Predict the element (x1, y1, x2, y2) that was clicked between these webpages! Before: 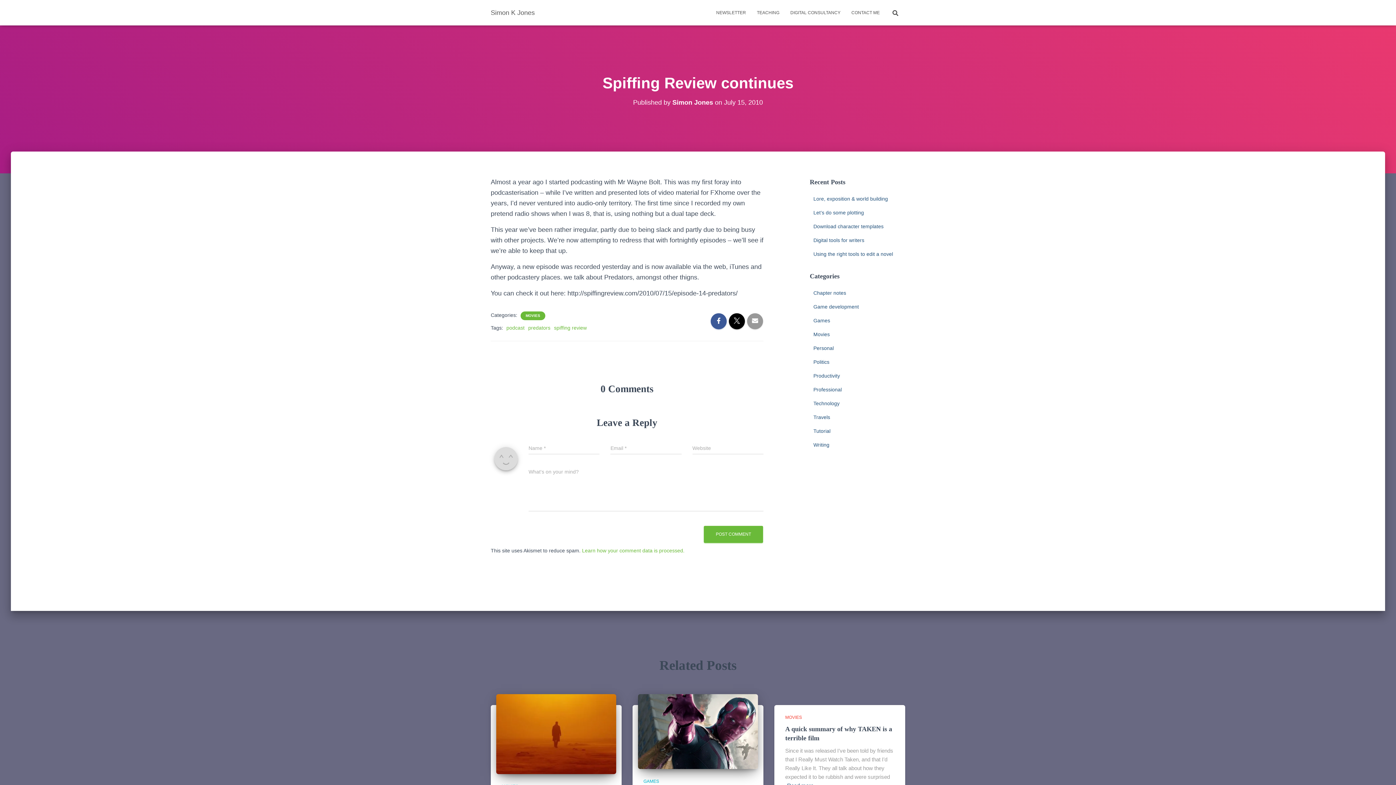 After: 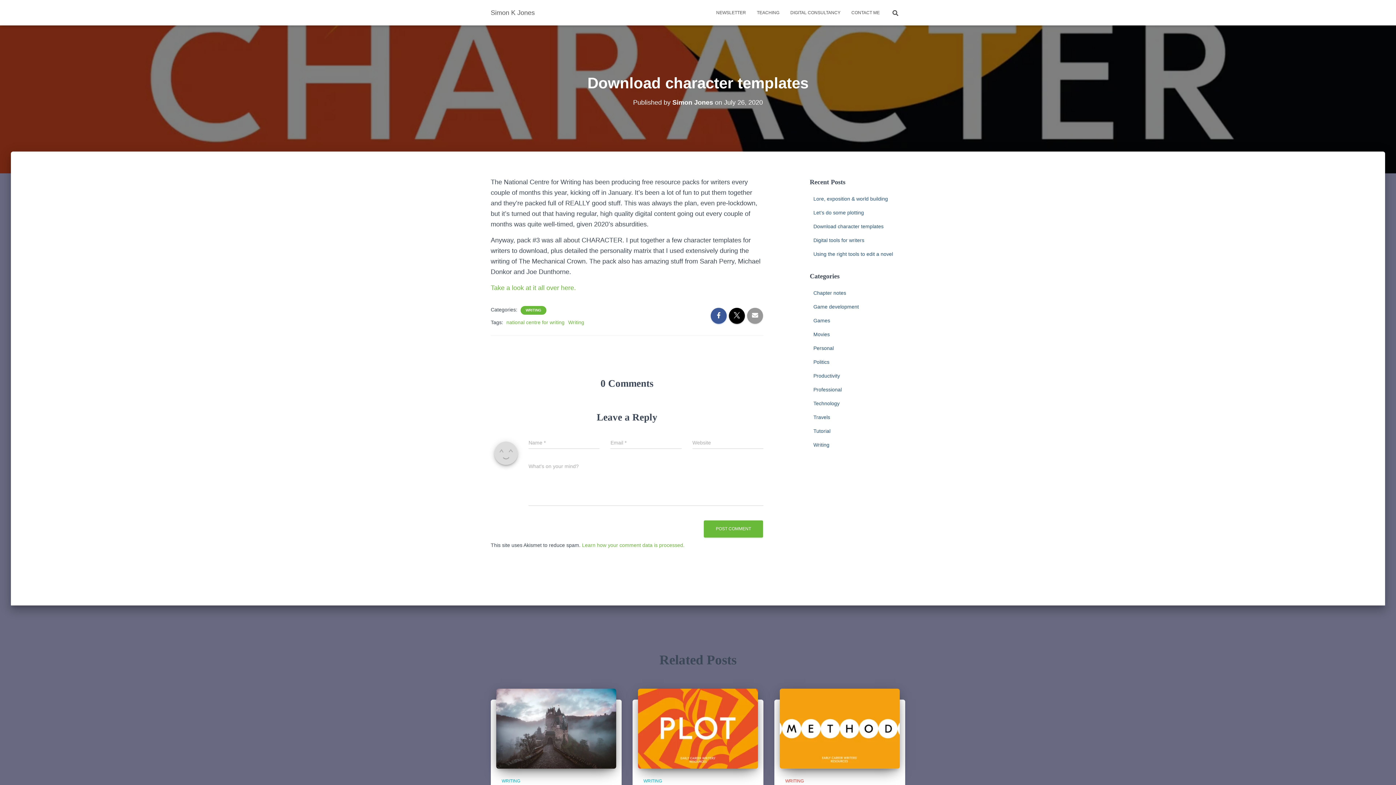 Action: label: Download character templates bbox: (813, 223, 883, 229)